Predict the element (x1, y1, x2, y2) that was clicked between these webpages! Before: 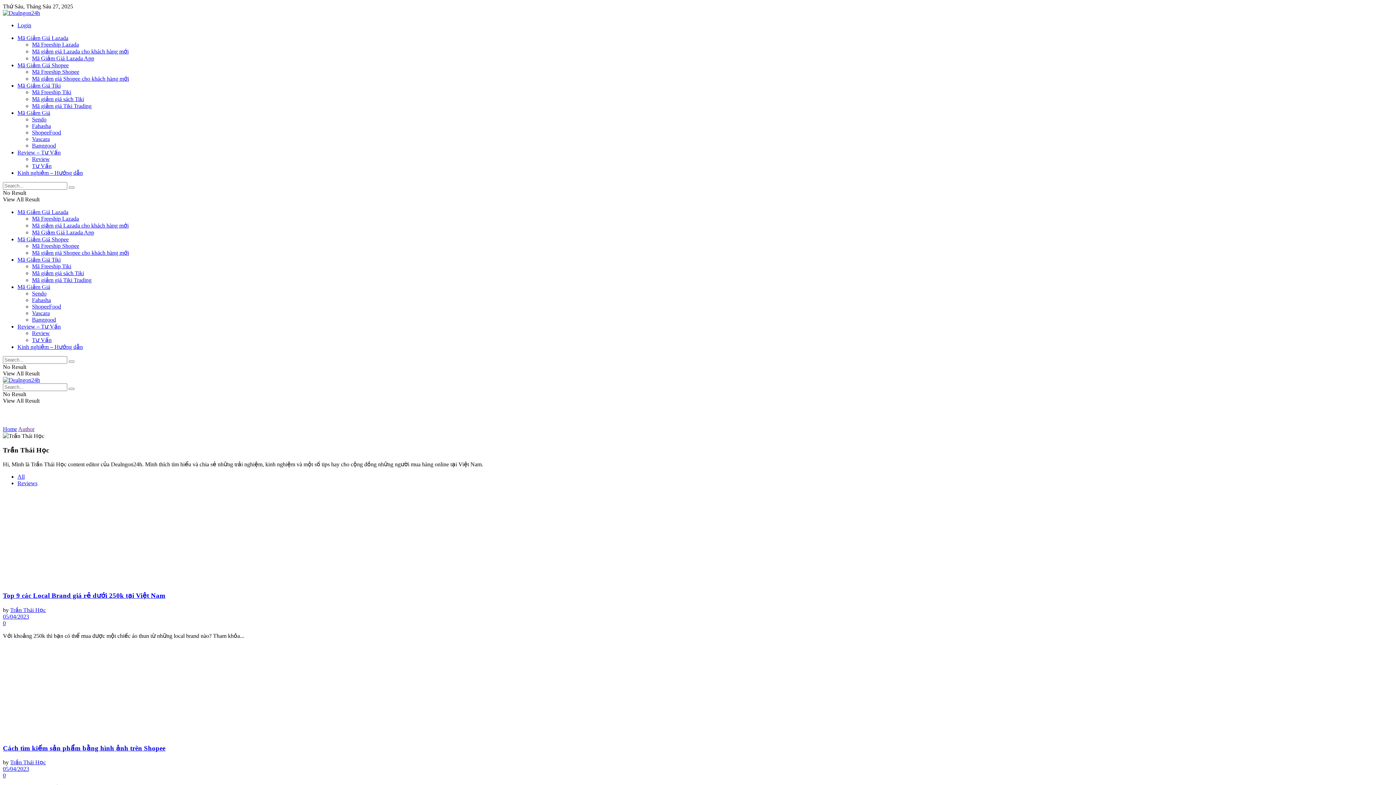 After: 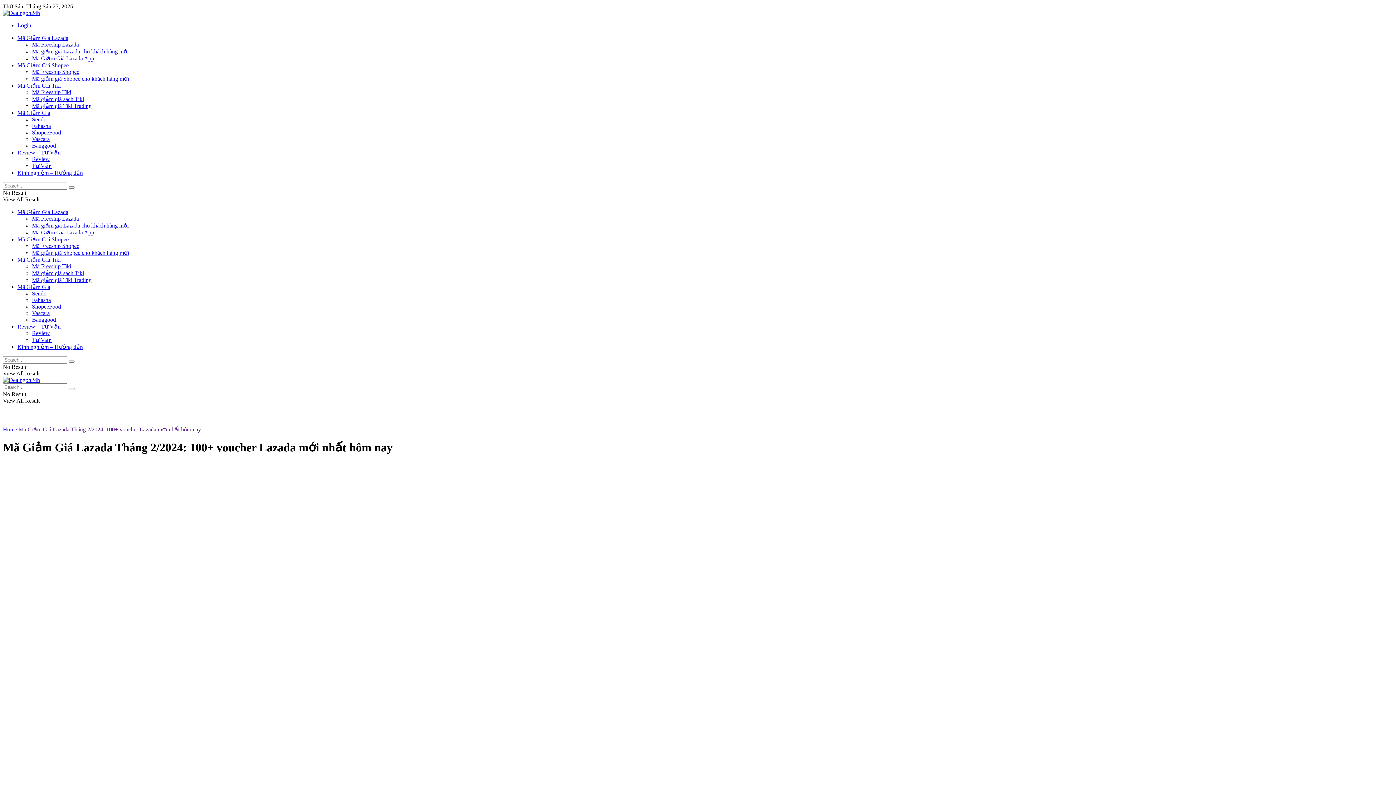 Action: label: Mã Giảm Giá Lazada bbox: (17, 209, 68, 215)